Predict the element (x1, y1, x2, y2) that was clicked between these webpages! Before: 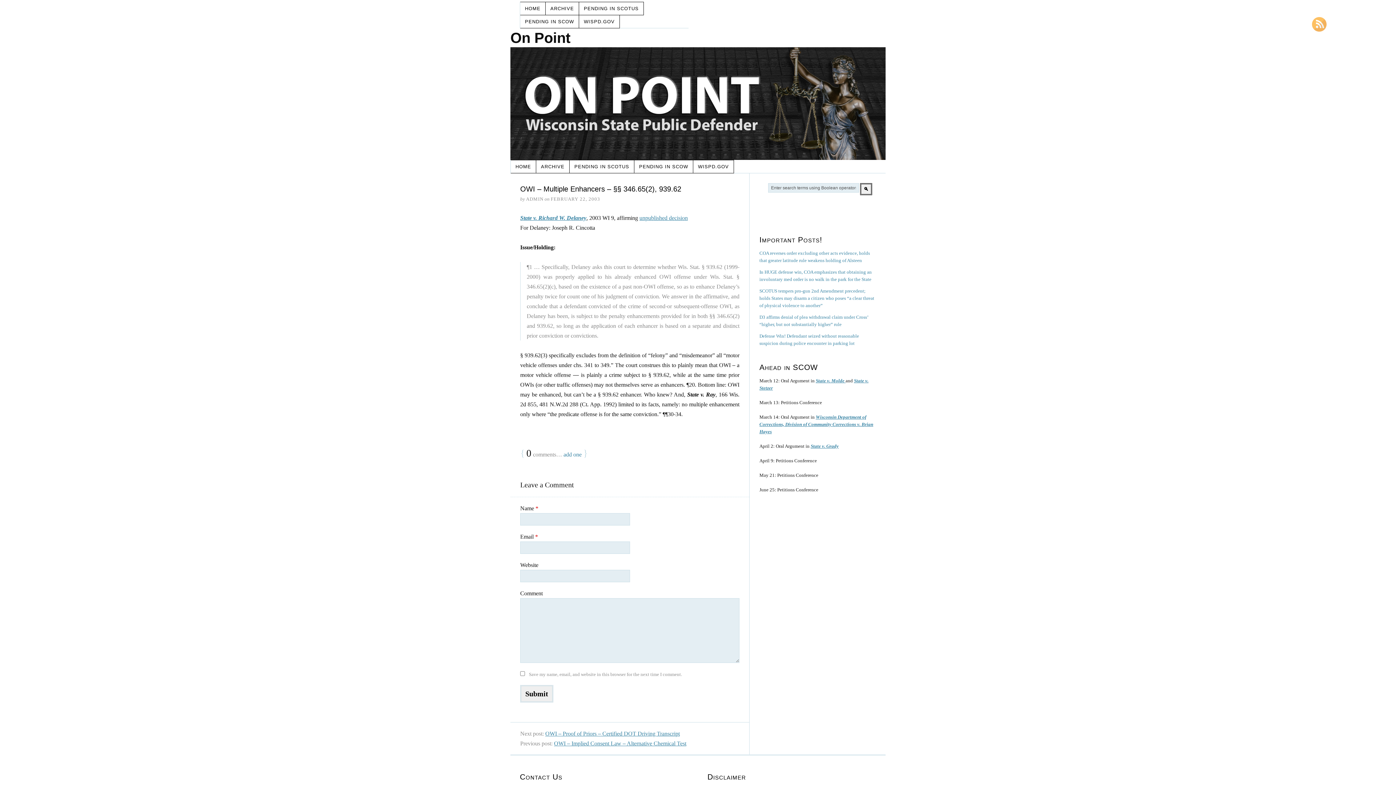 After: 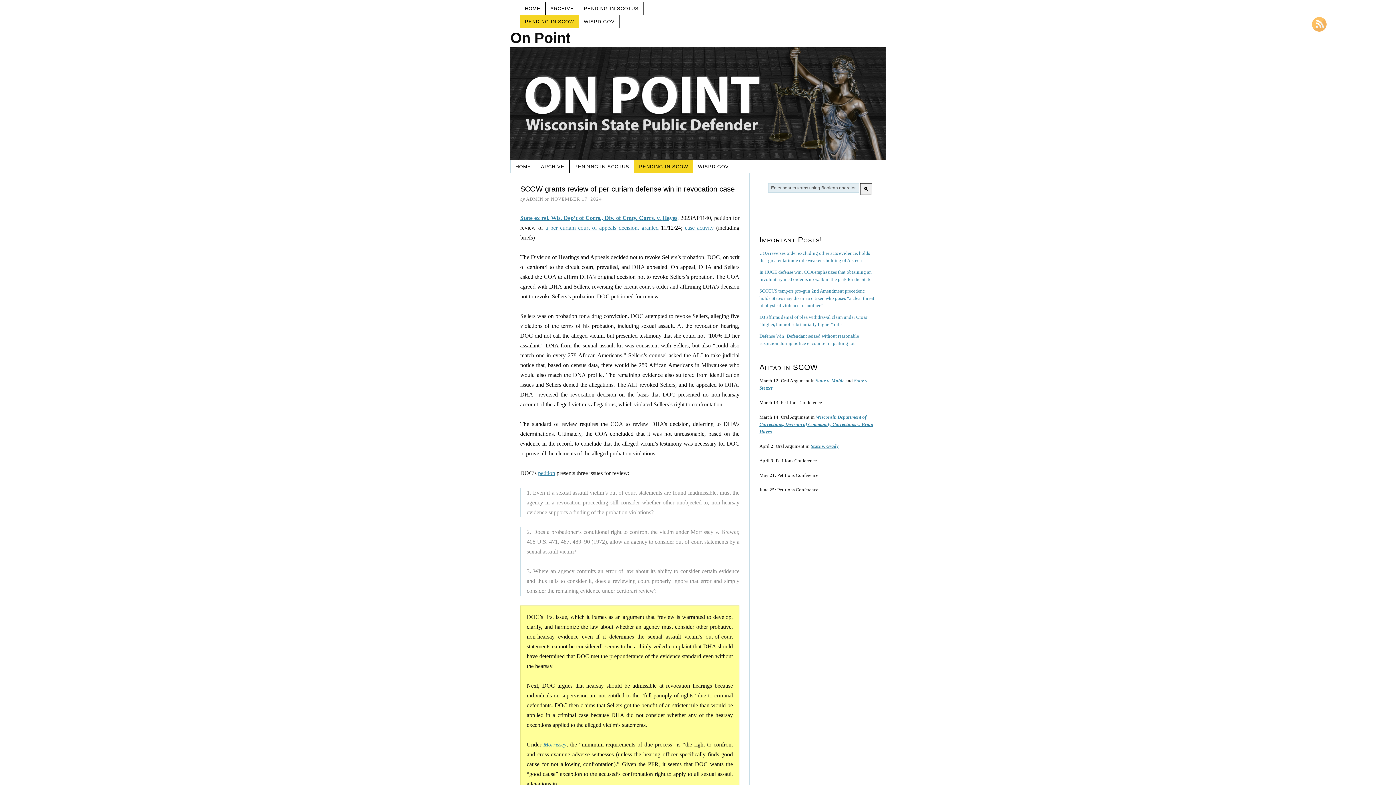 Action: bbox: (759, 414, 873, 434) label: Wisconsin Department of Corrections, Division of Community Corrections v. Brian Hayes